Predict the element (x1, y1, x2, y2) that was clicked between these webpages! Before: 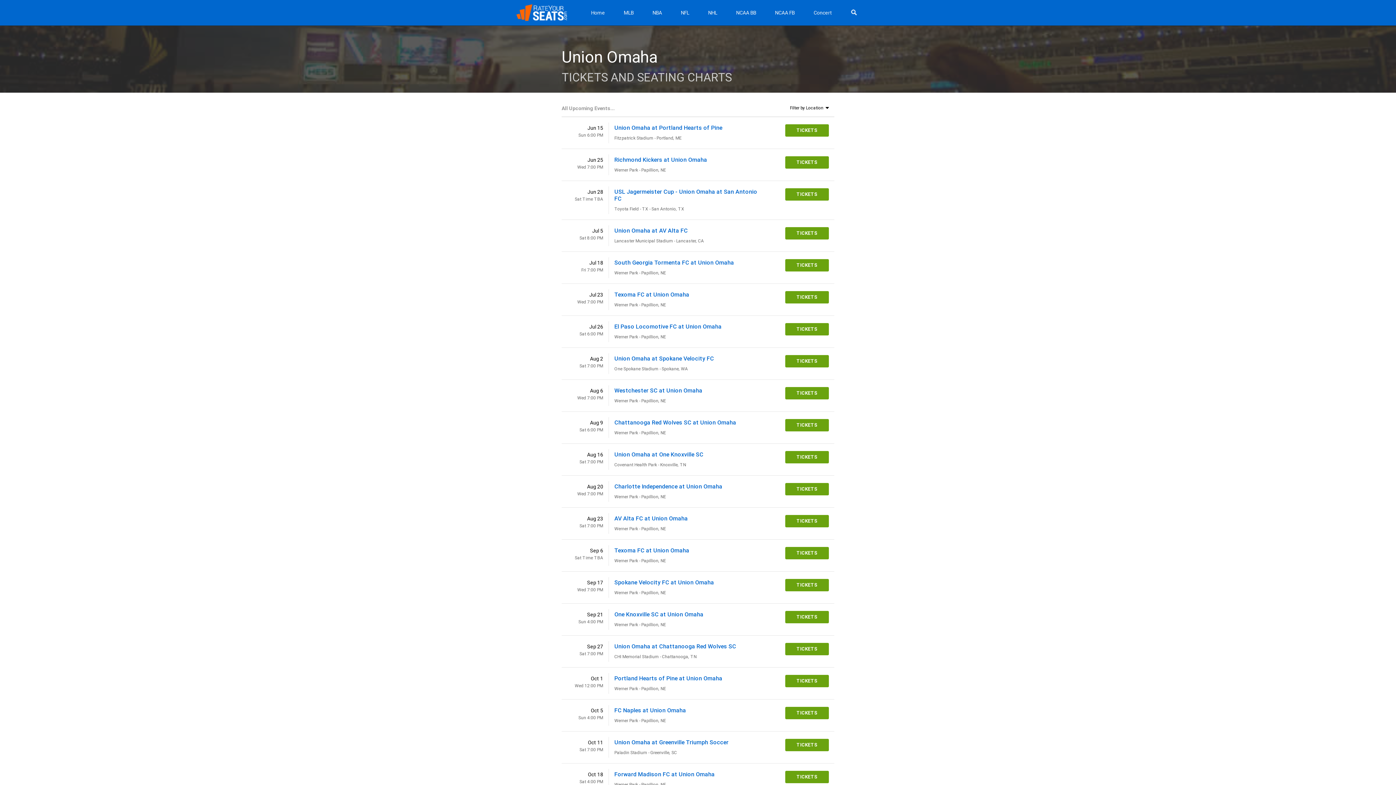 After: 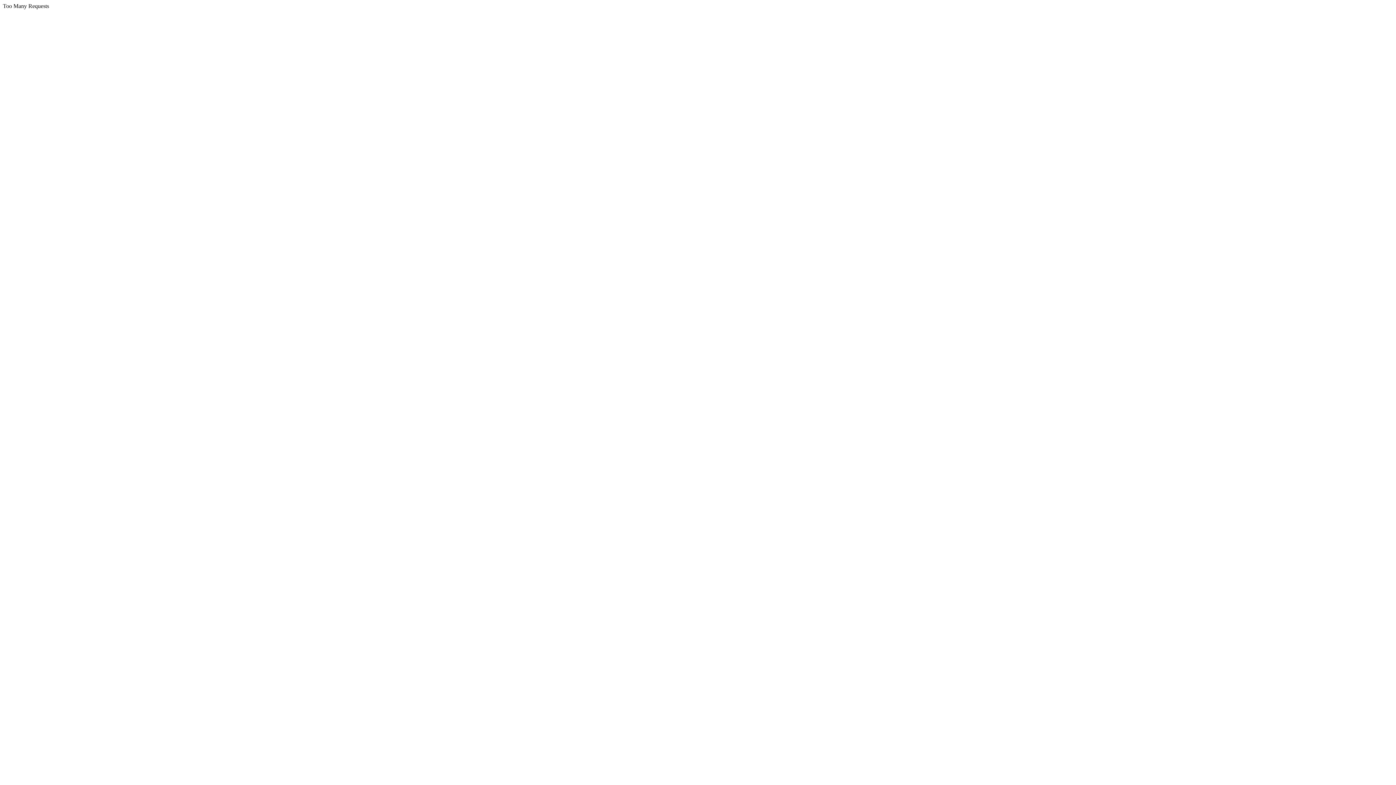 Action: bbox: (785, 188, 829, 200) label: TICKETS